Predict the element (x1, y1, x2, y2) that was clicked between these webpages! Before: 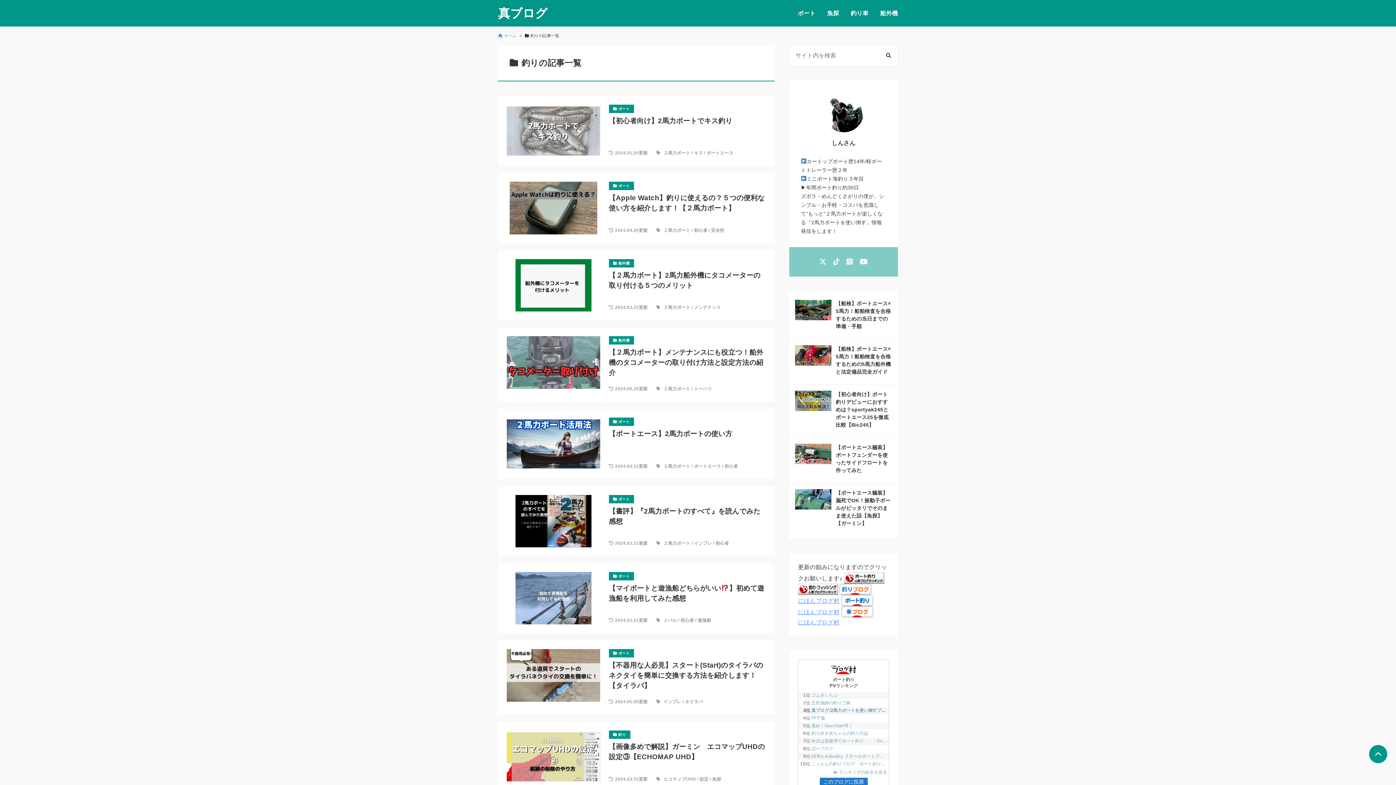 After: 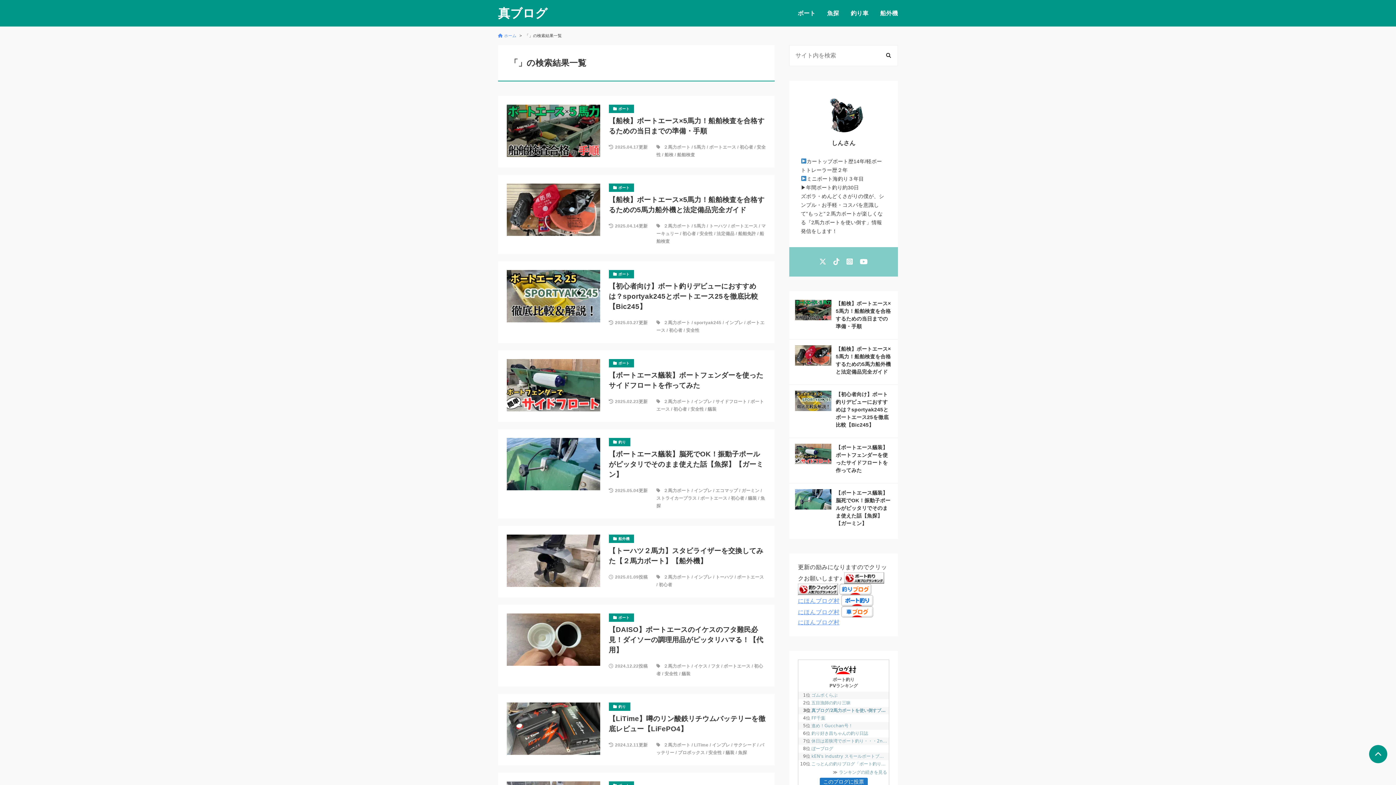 Action: bbox: (884, 52, 893, 58)